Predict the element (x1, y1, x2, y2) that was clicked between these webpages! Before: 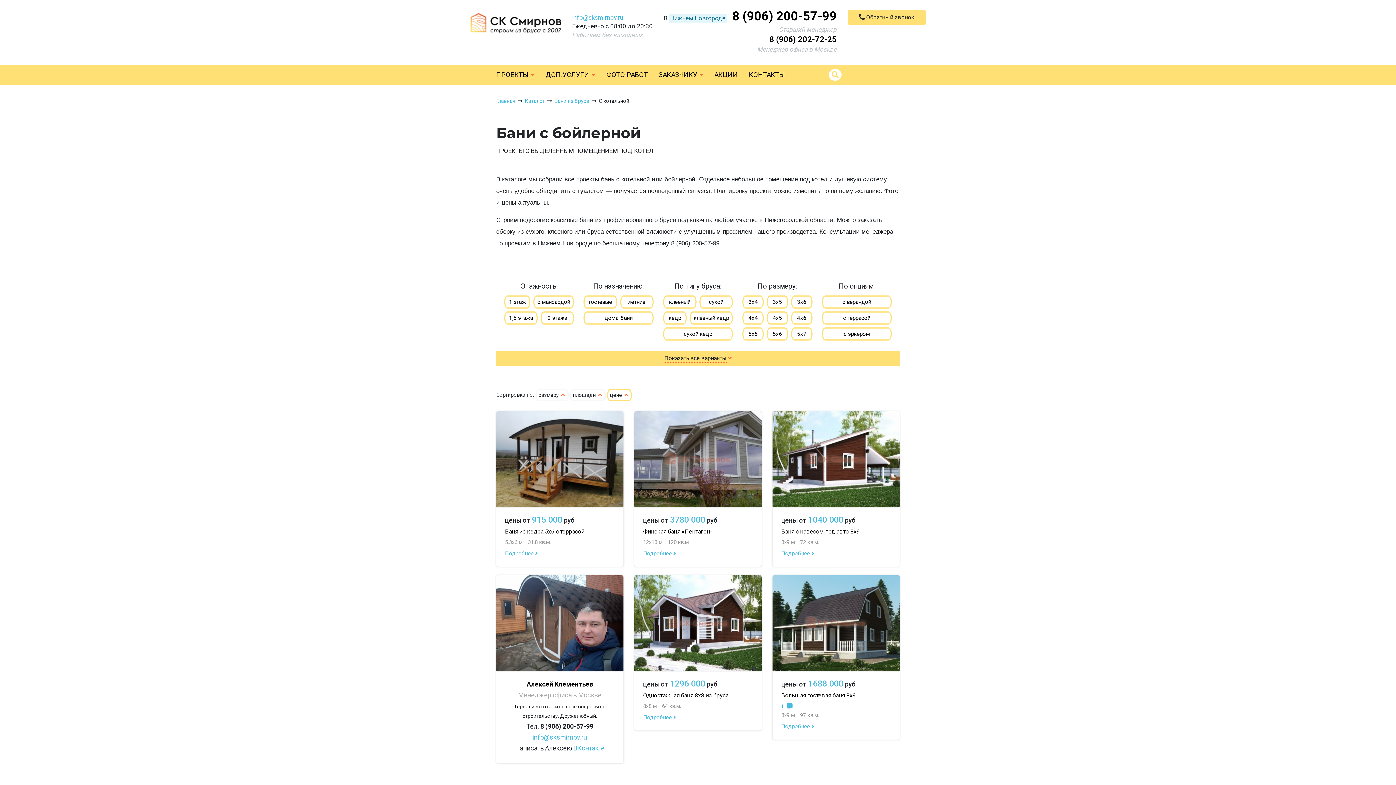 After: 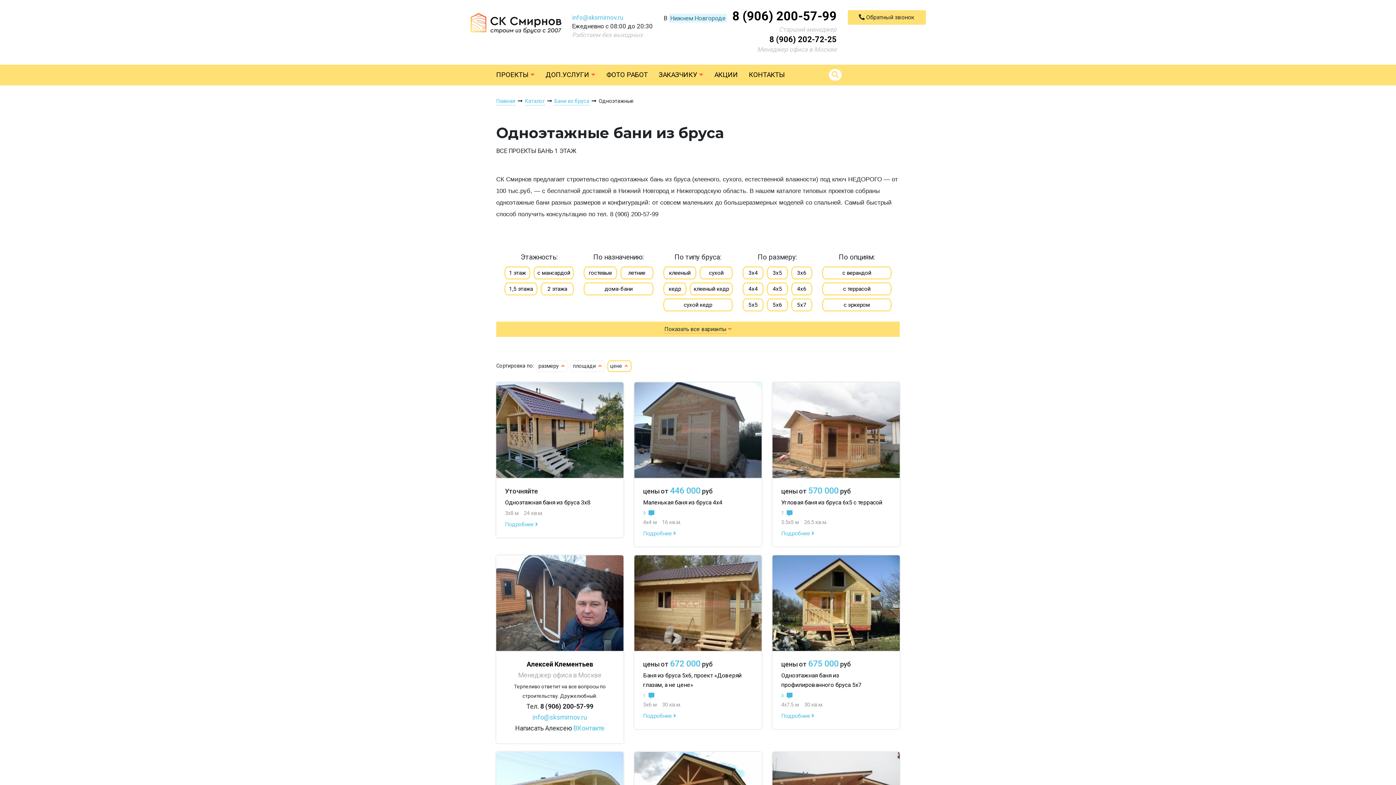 Action: bbox: (504, 295, 530, 308) label: 1 этаж